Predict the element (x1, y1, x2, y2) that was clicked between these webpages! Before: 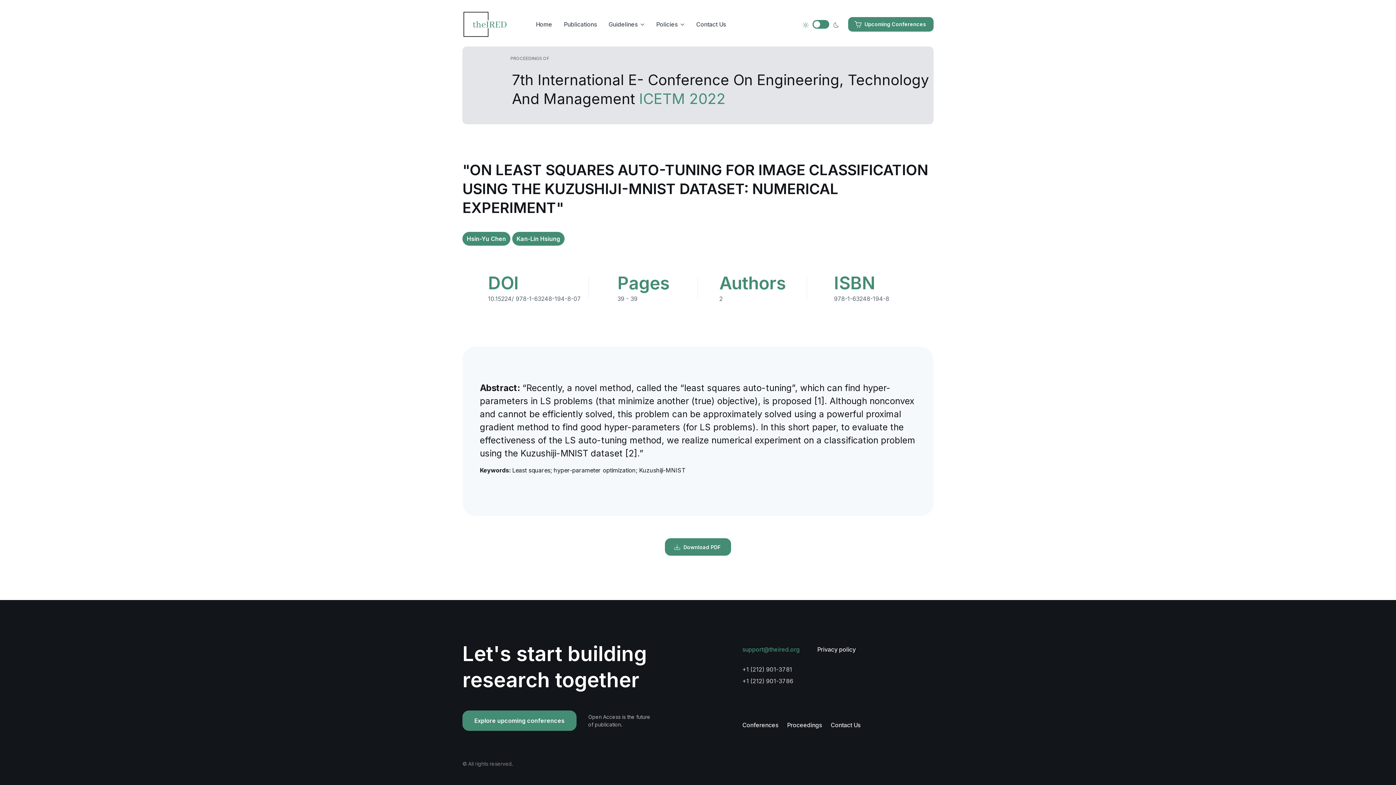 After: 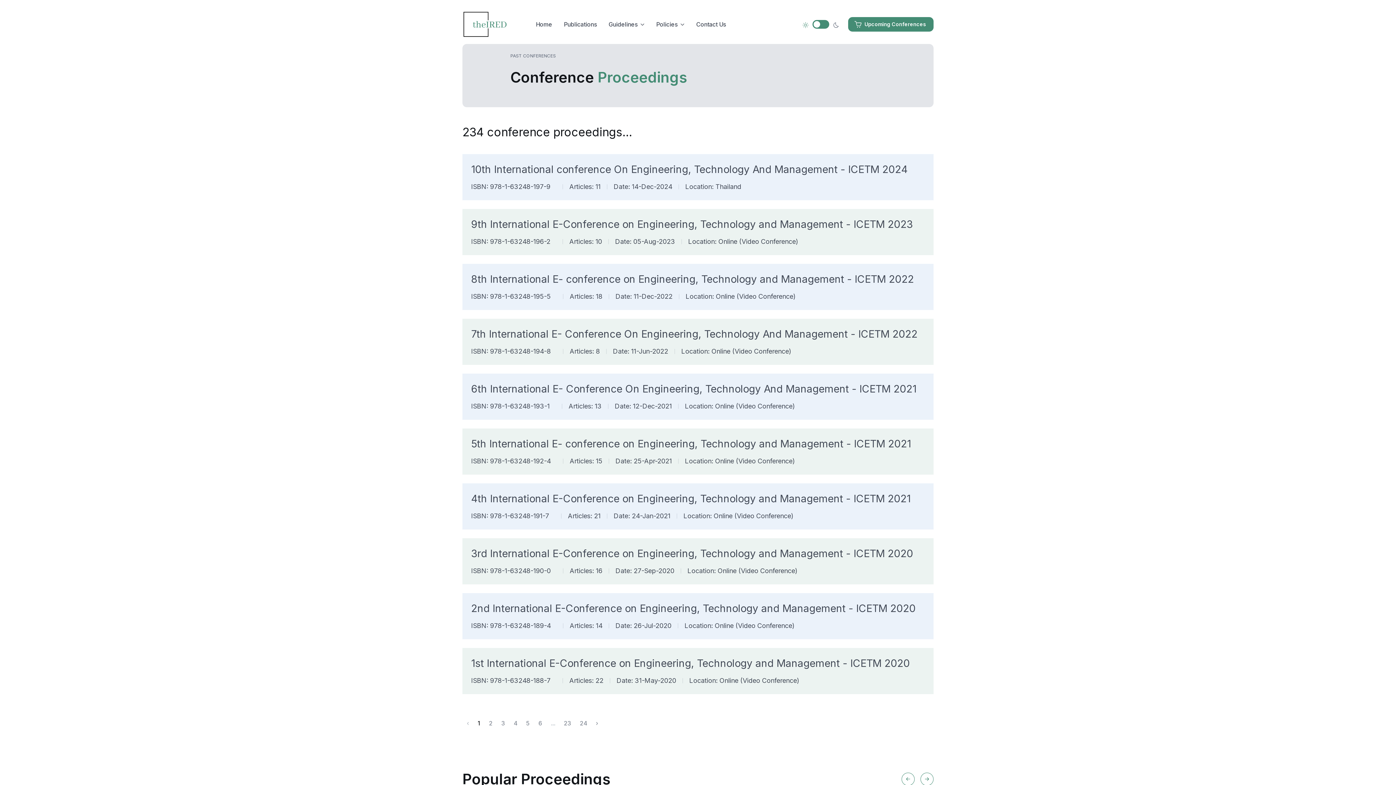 Action: bbox: (784, 719, 825, 731) label: Proceedings